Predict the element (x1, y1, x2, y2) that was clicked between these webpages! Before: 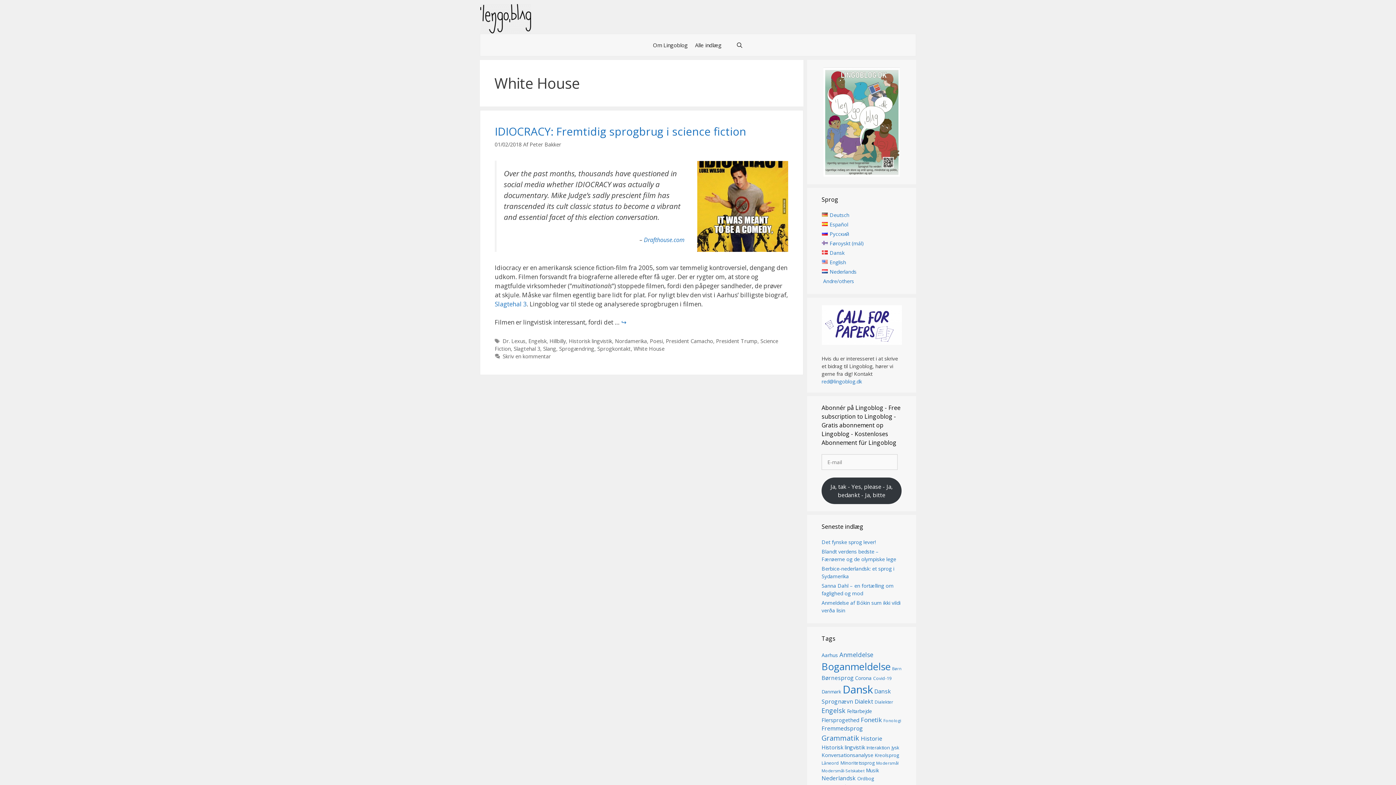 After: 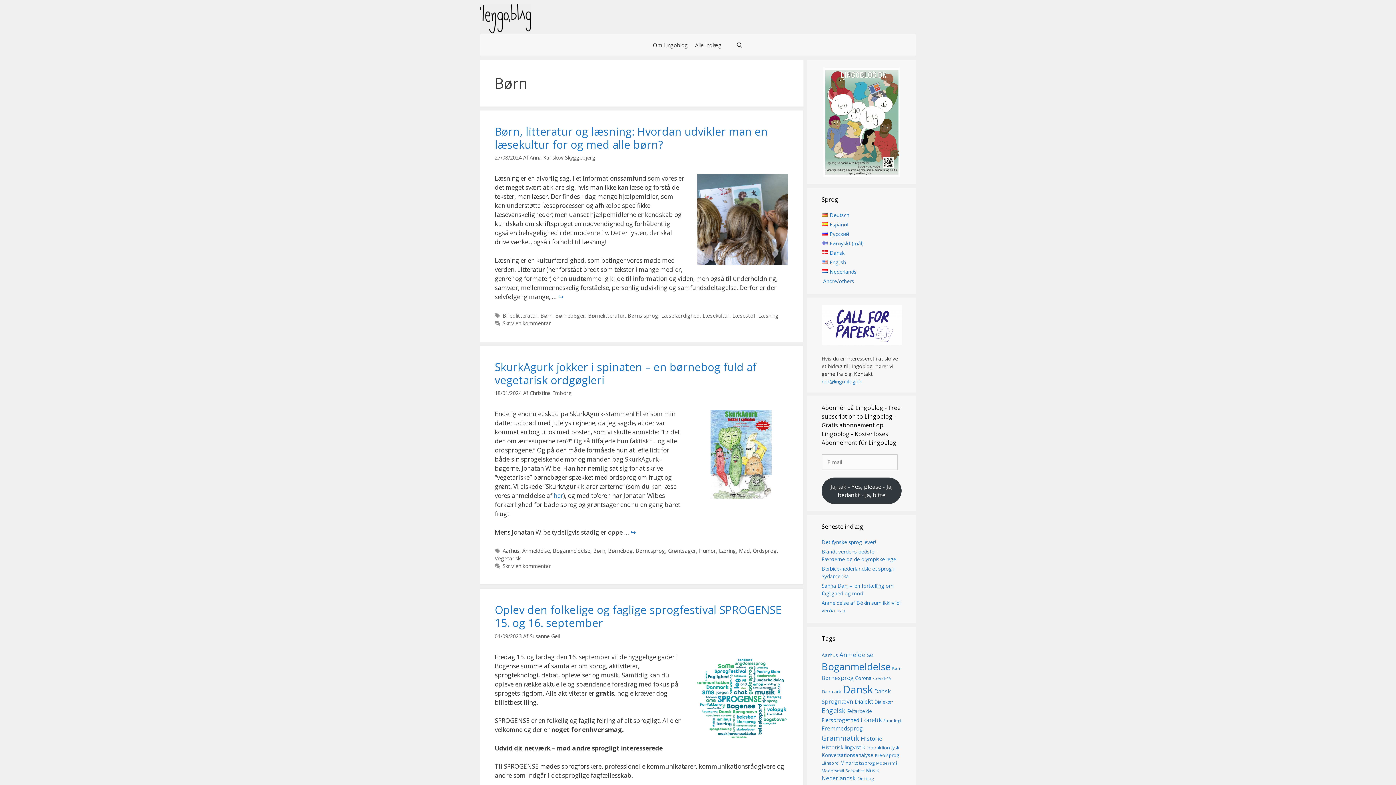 Action: bbox: (892, 666, 901, 671) label: Børn (11 elementer)